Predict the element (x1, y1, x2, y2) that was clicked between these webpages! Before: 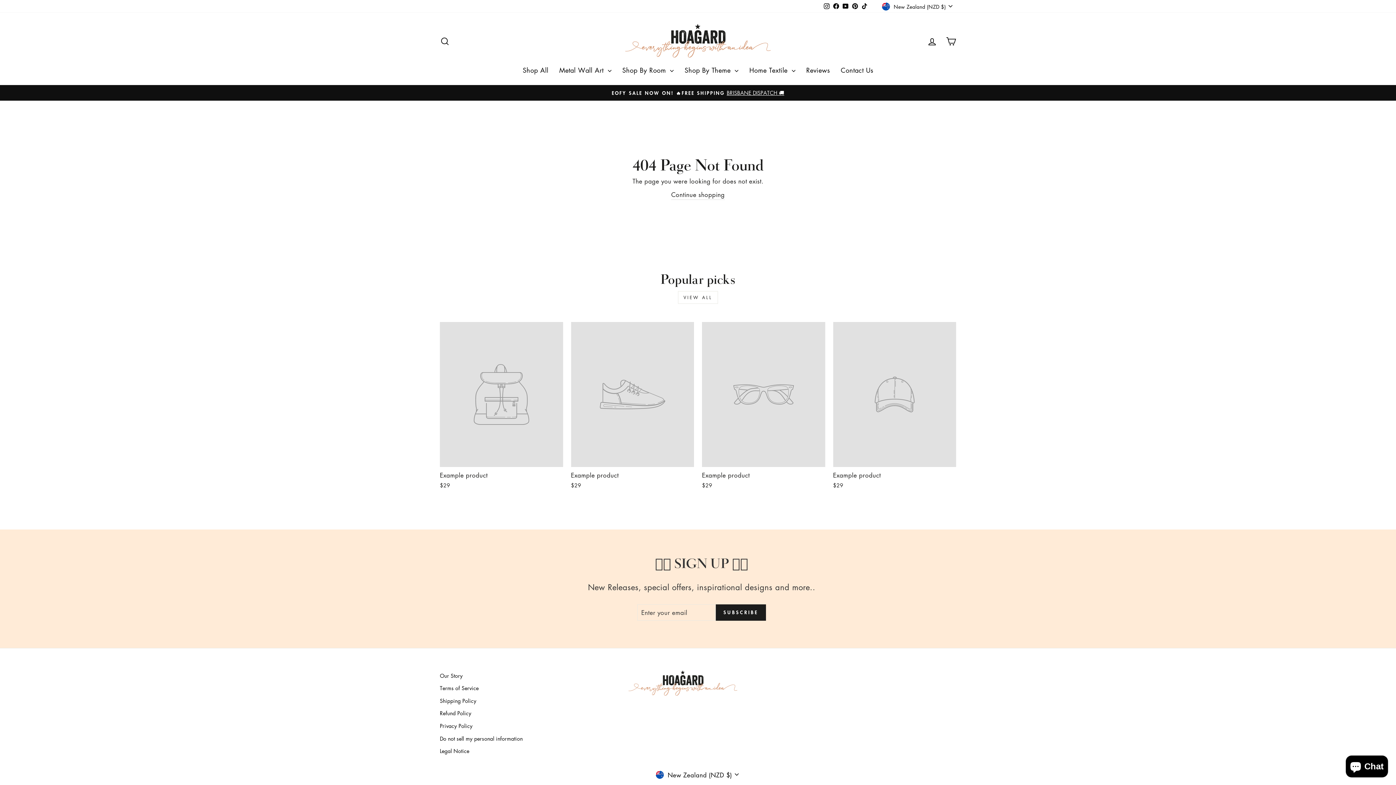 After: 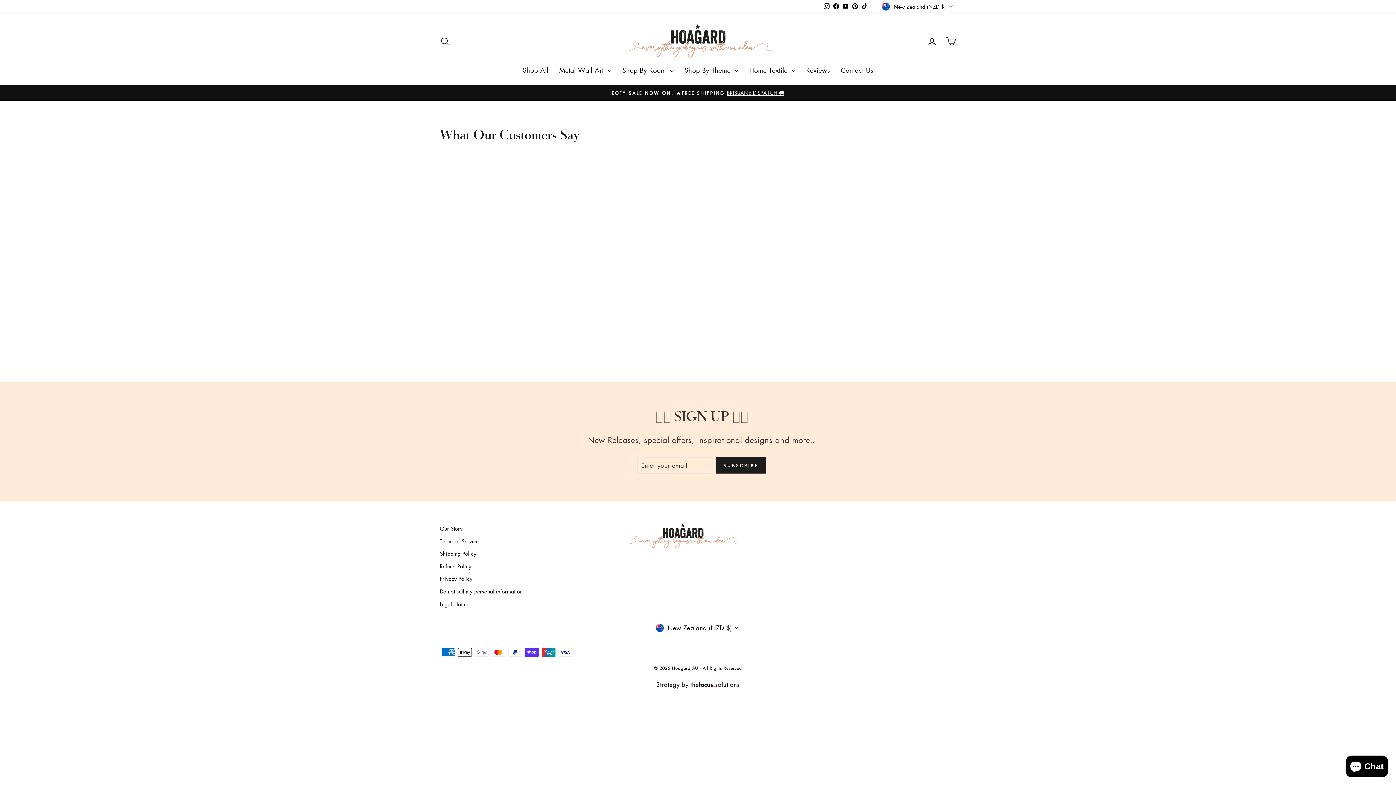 Action: label: Reviews bbox: (801, 62, 835, 77)